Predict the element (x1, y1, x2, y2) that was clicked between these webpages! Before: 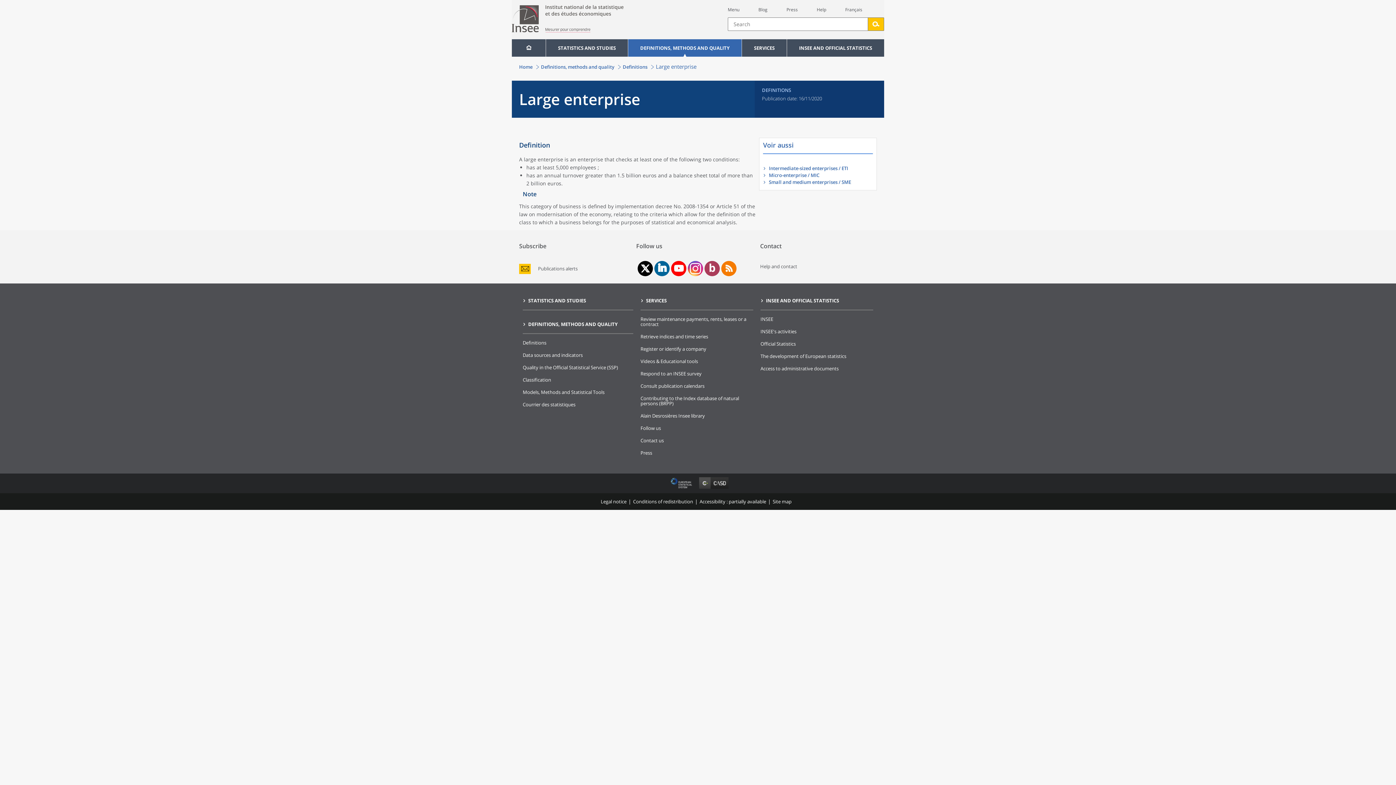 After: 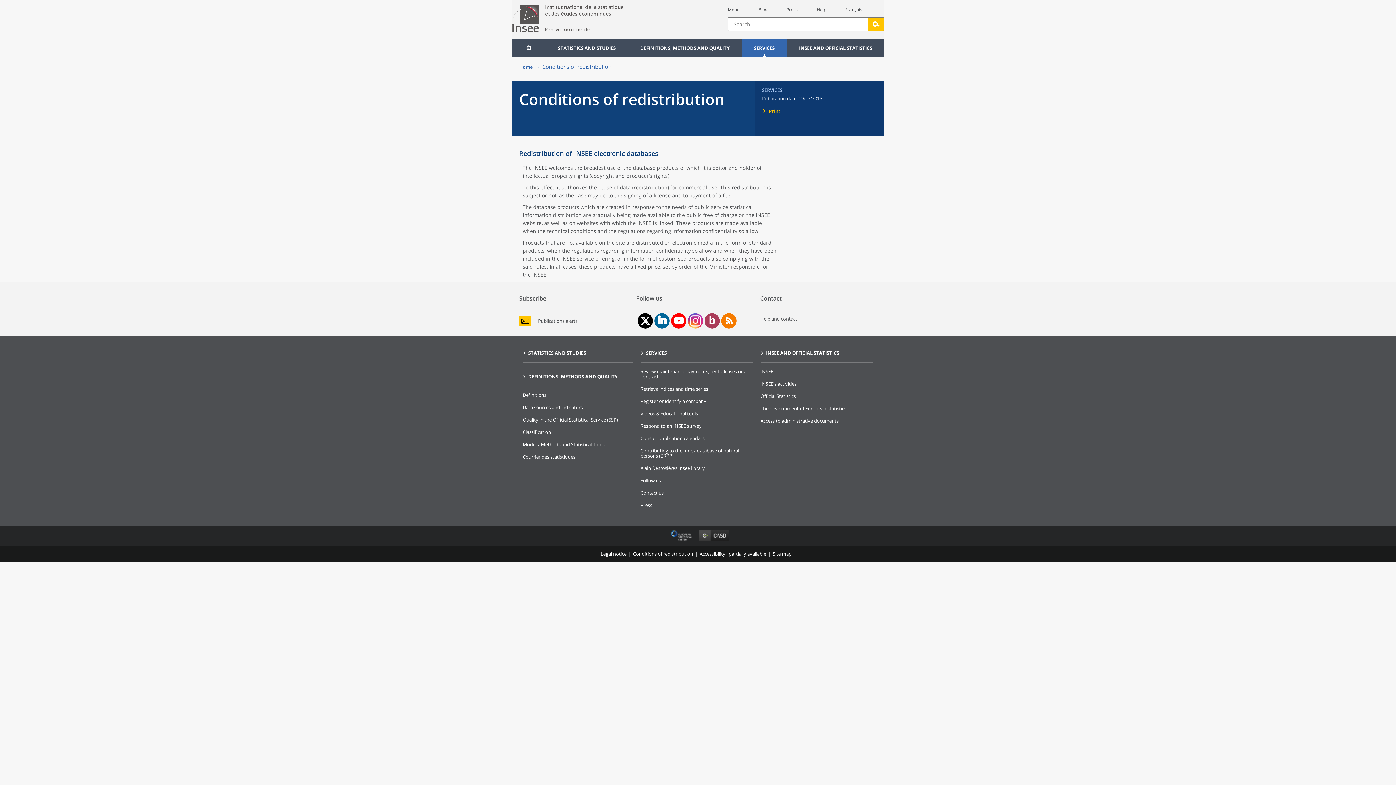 Action: label: Conditions of redistribution bbox: (633, 498, 693, 505)